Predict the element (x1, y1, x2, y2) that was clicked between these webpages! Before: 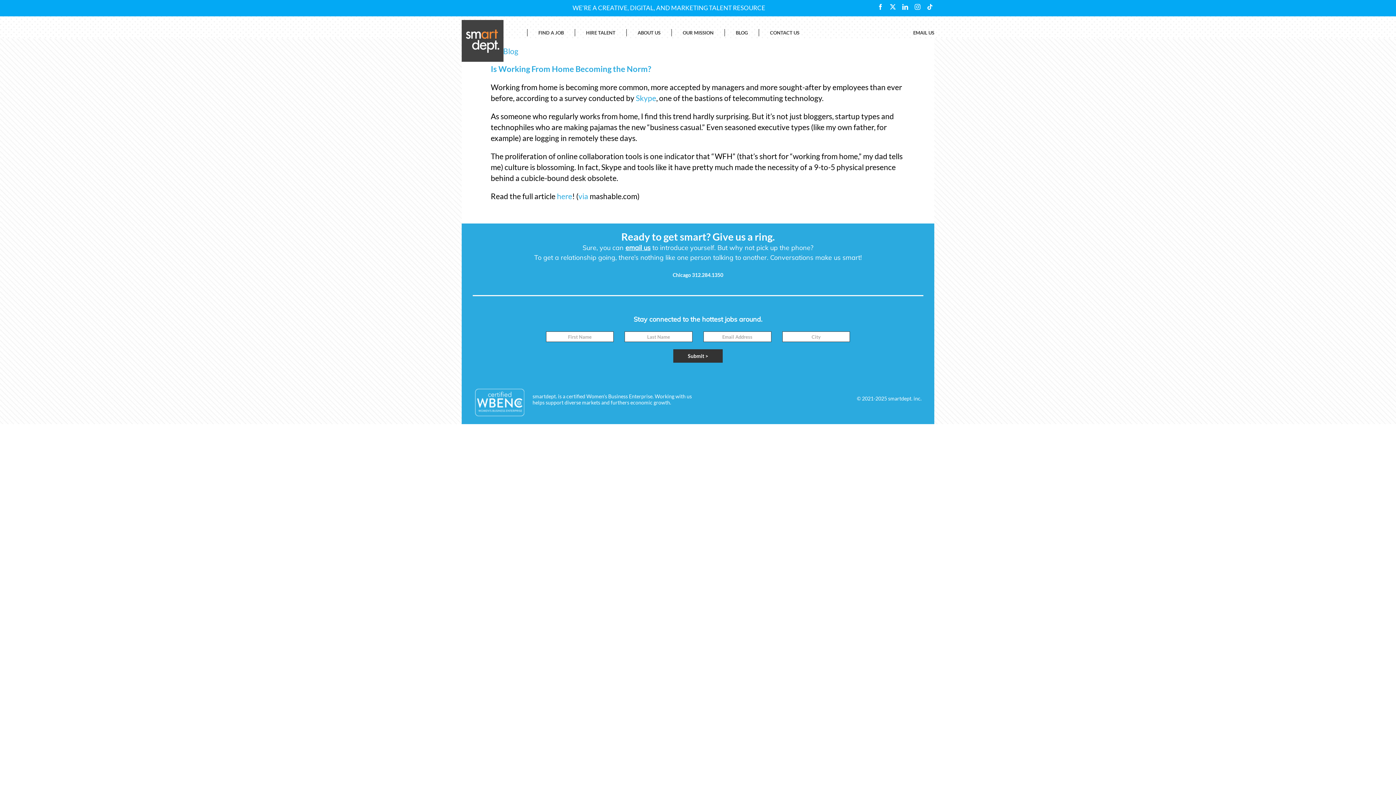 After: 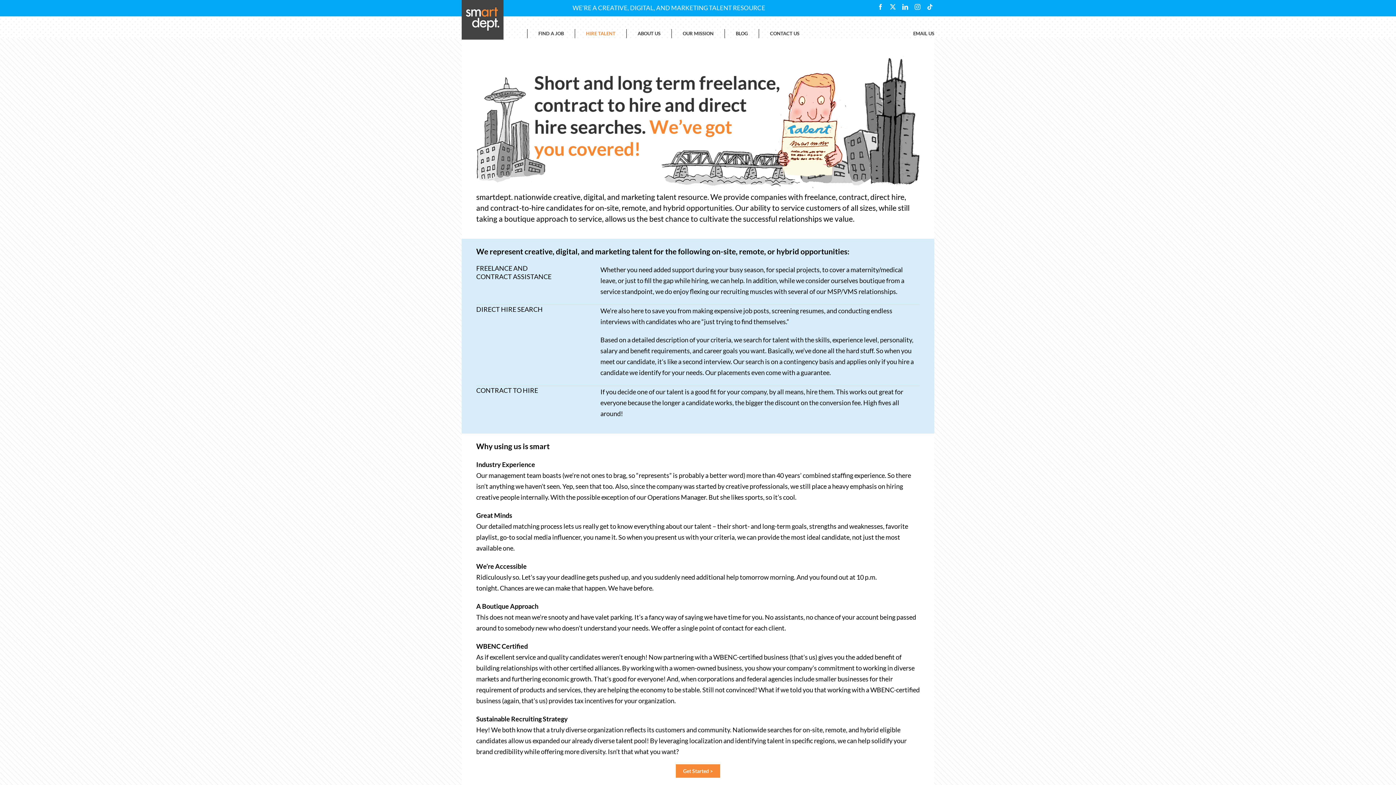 Action: label: HIRE TALENT bbox: (586, 29, 615, 36)